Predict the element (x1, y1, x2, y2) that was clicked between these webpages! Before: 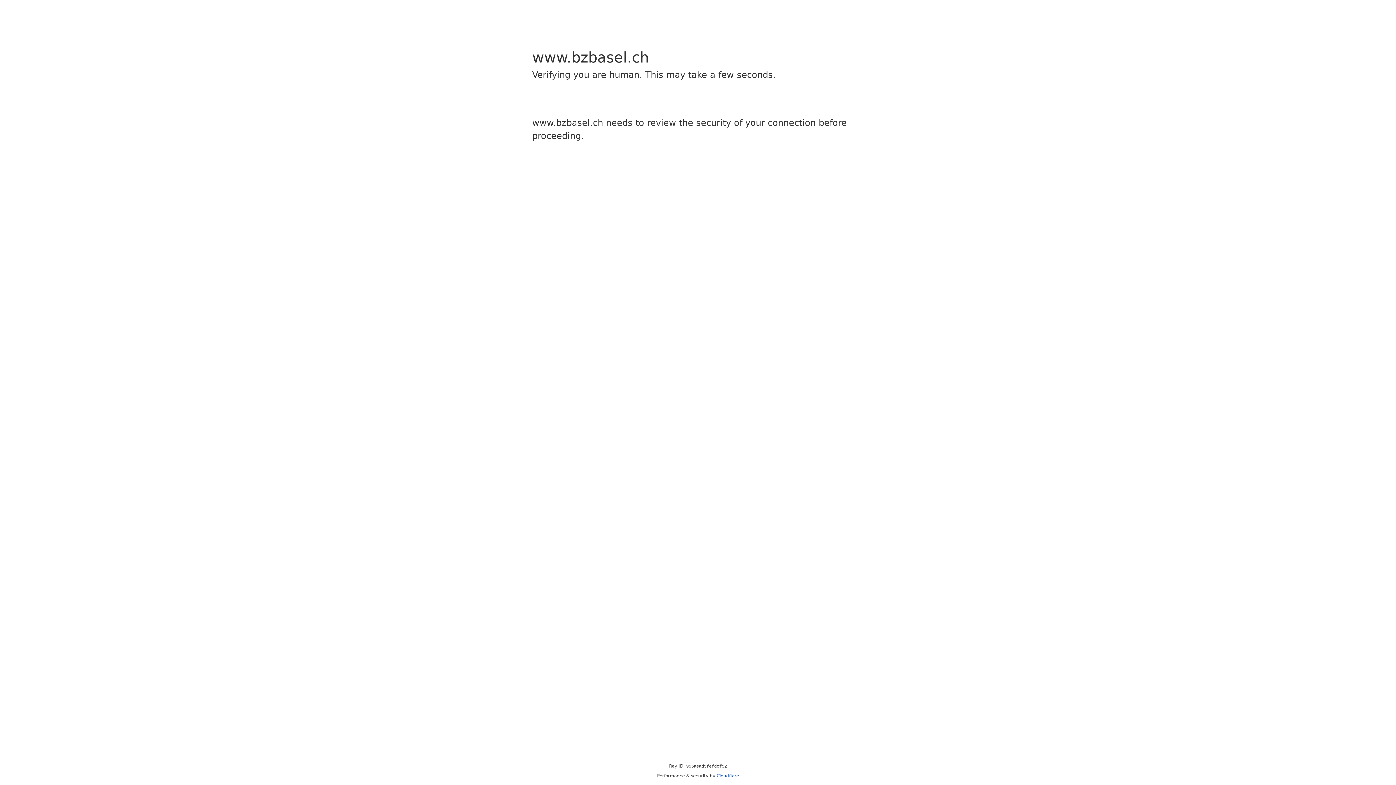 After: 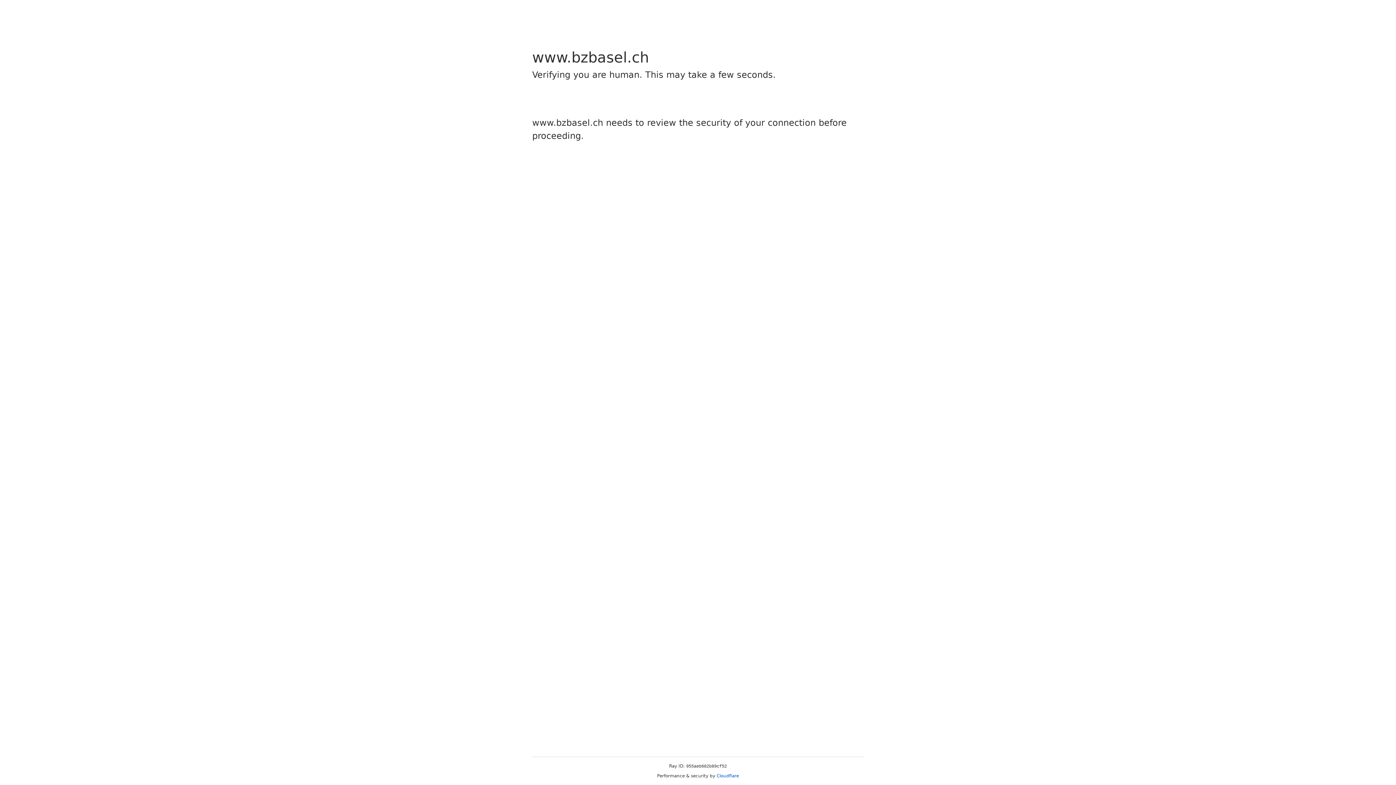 Action: label: Cloudflare bbox: (716, 773, 739, 778)